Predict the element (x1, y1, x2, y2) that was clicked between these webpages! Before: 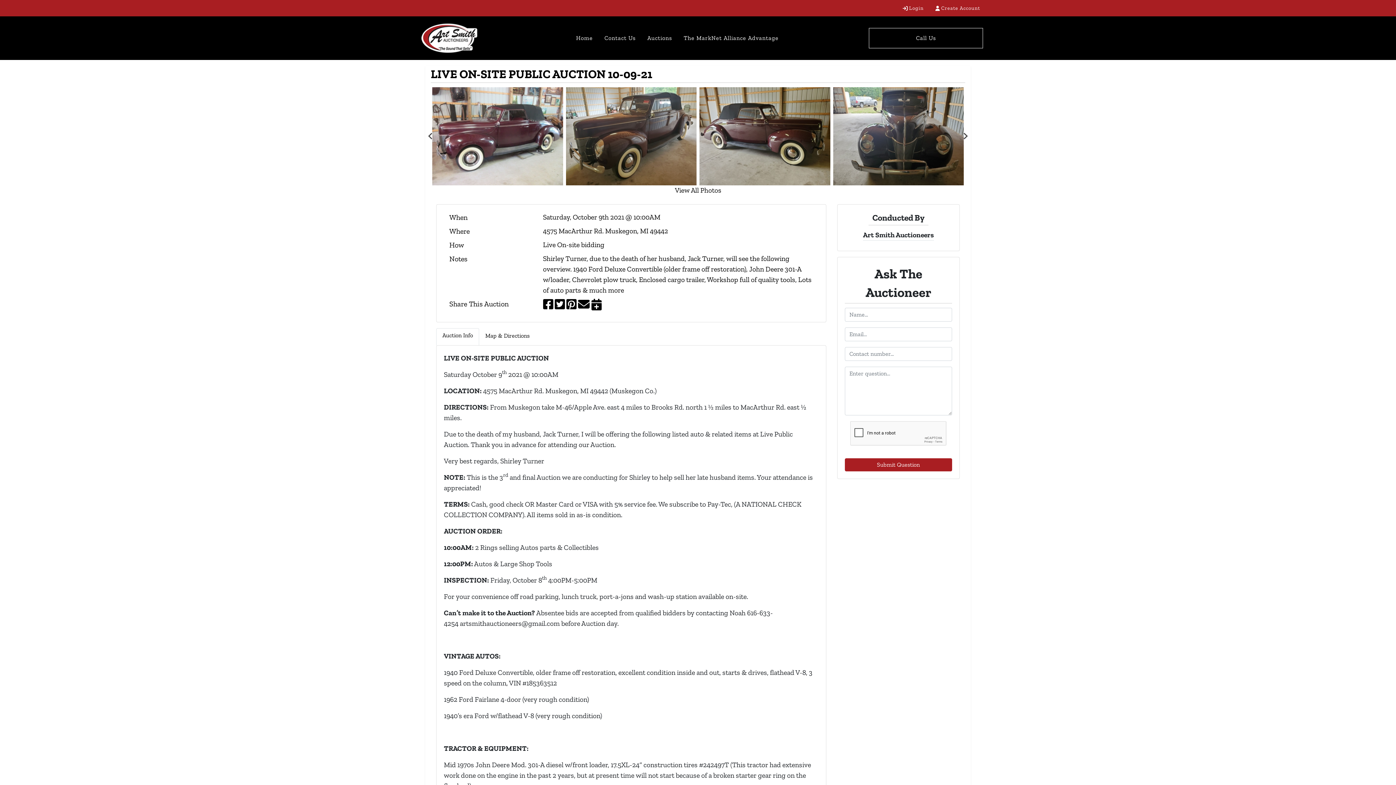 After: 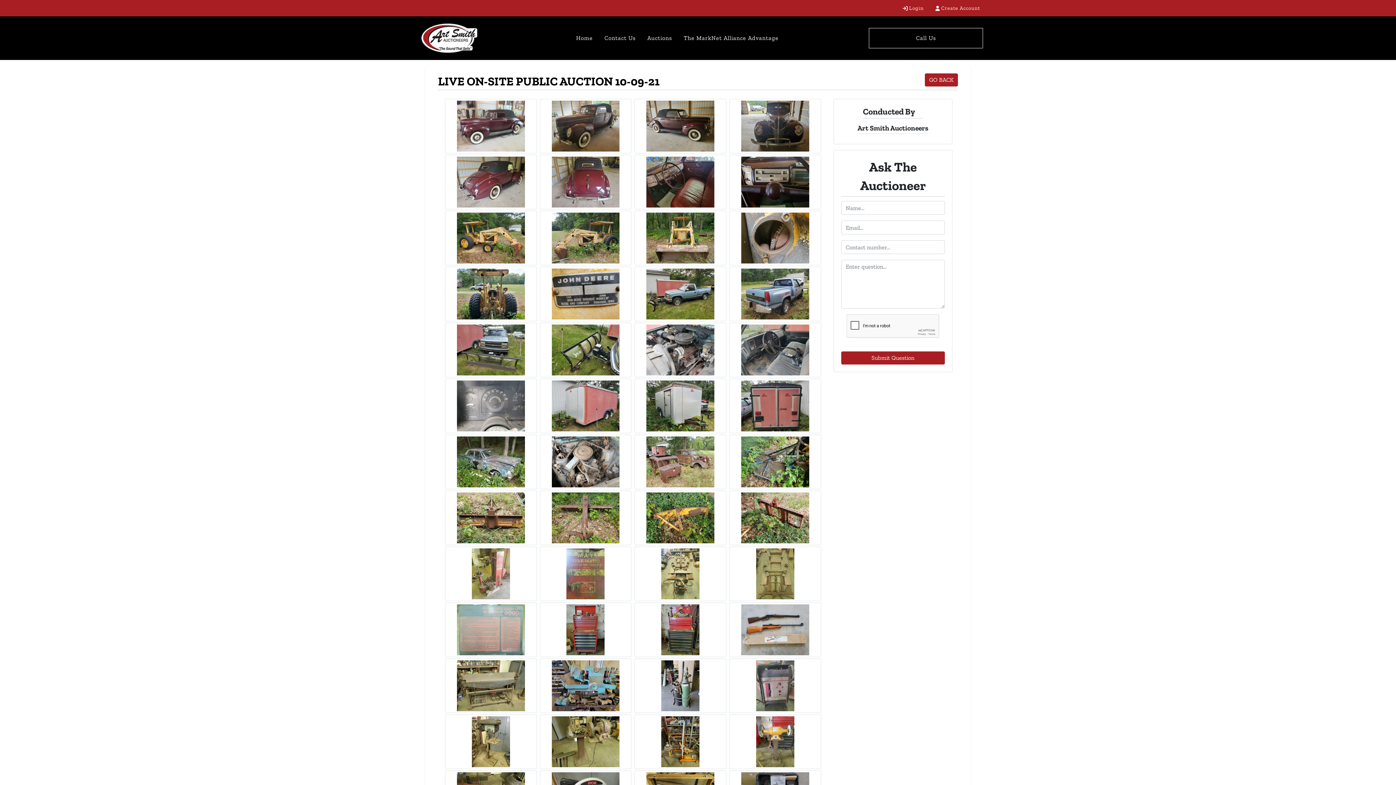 Action: bbox: (675, 185, 721, 195) label: View All Photos